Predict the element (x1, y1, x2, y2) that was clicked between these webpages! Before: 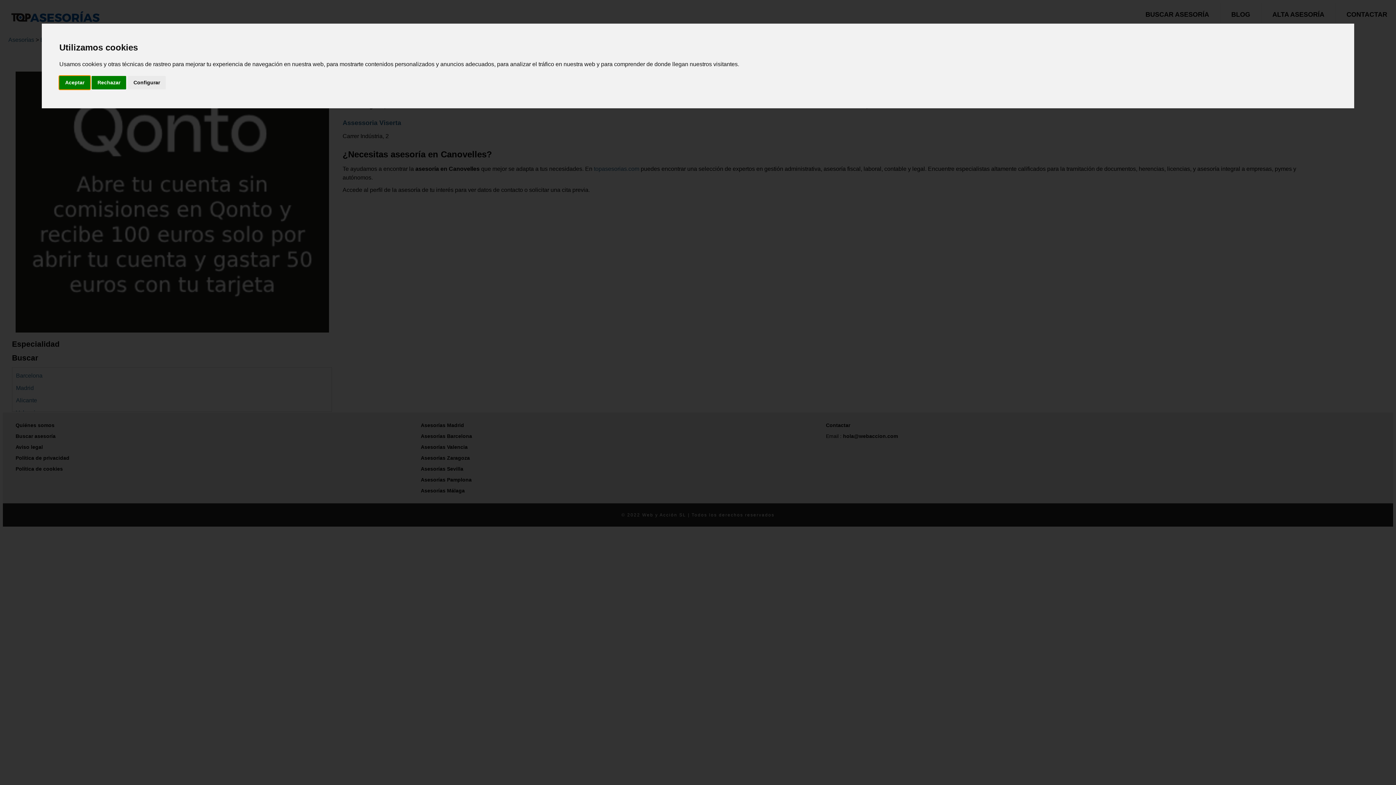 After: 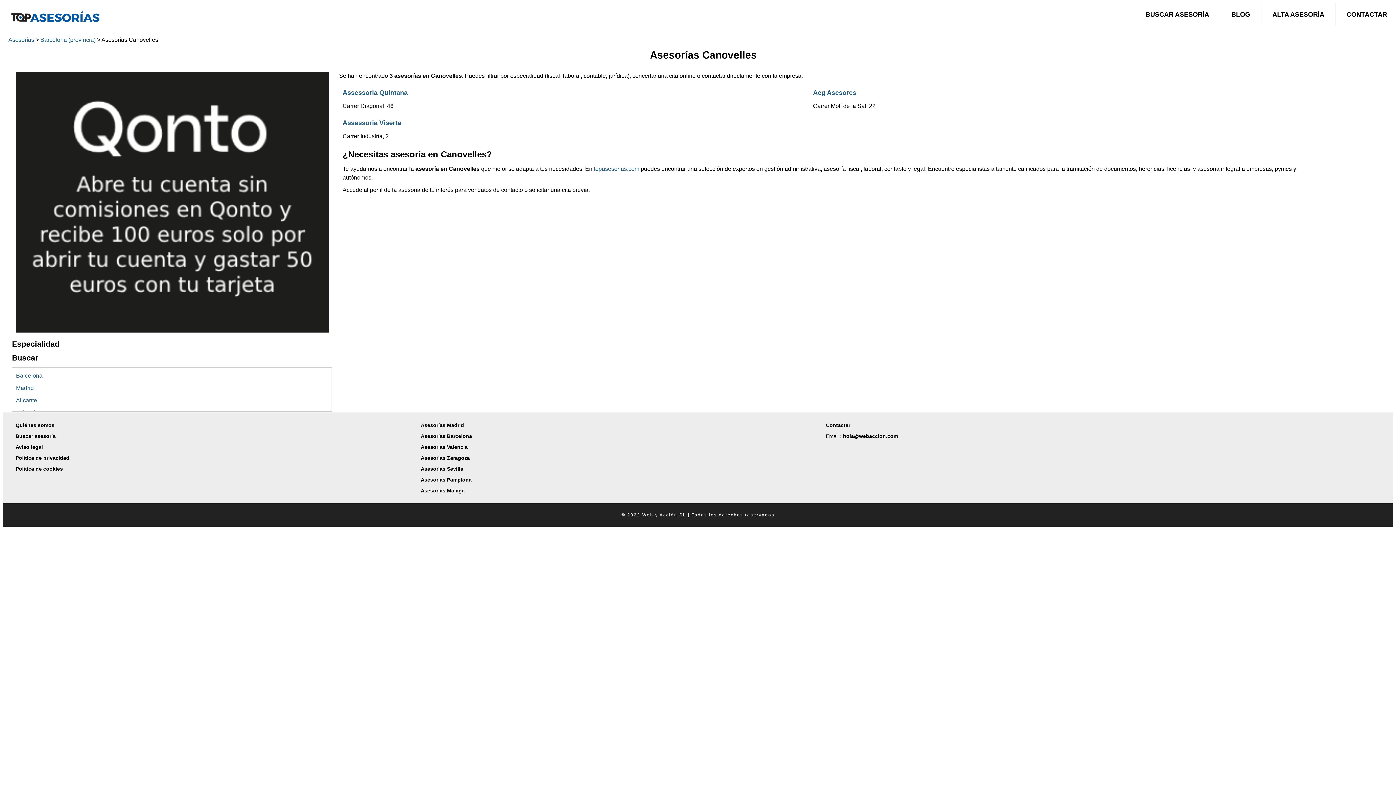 Action: bbox: (59, 75, 90, 89) label: Aceptar